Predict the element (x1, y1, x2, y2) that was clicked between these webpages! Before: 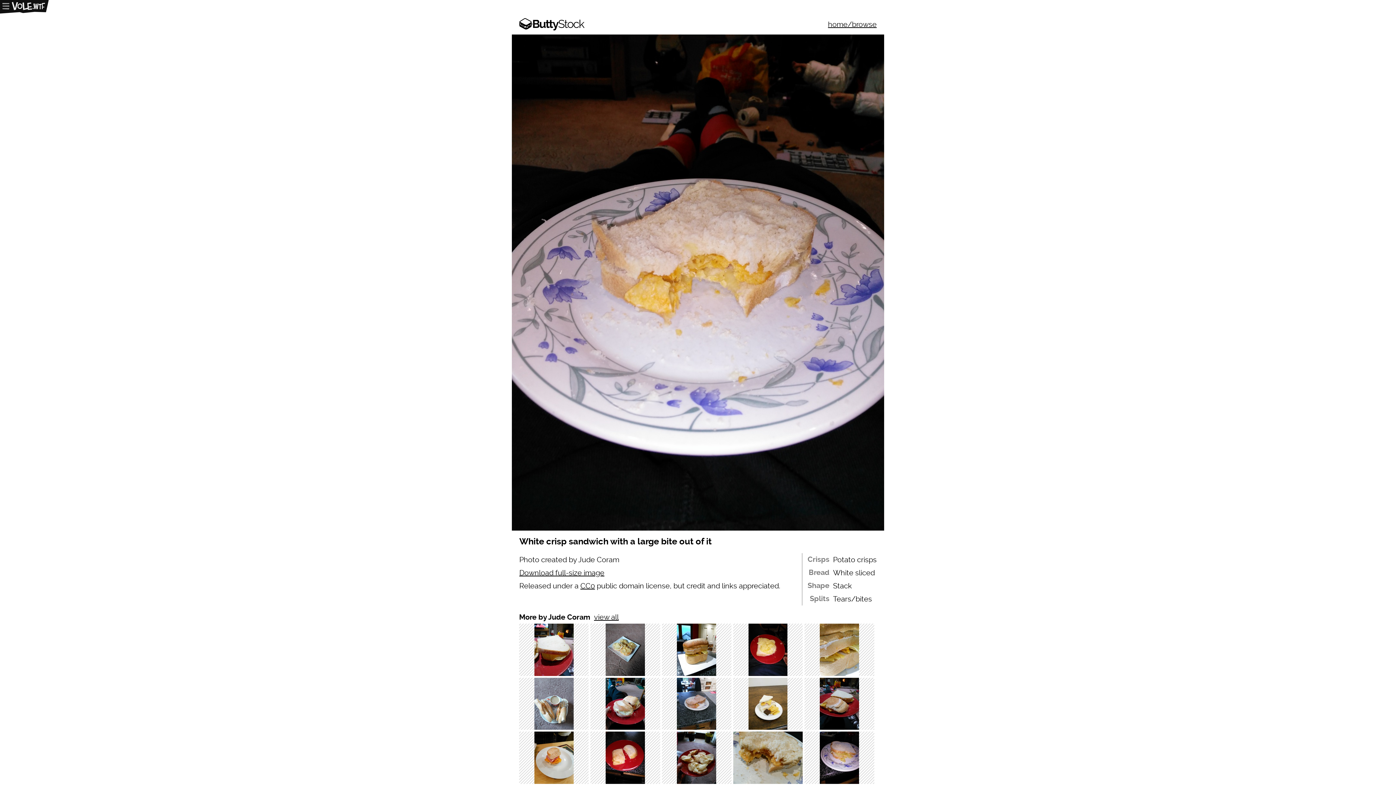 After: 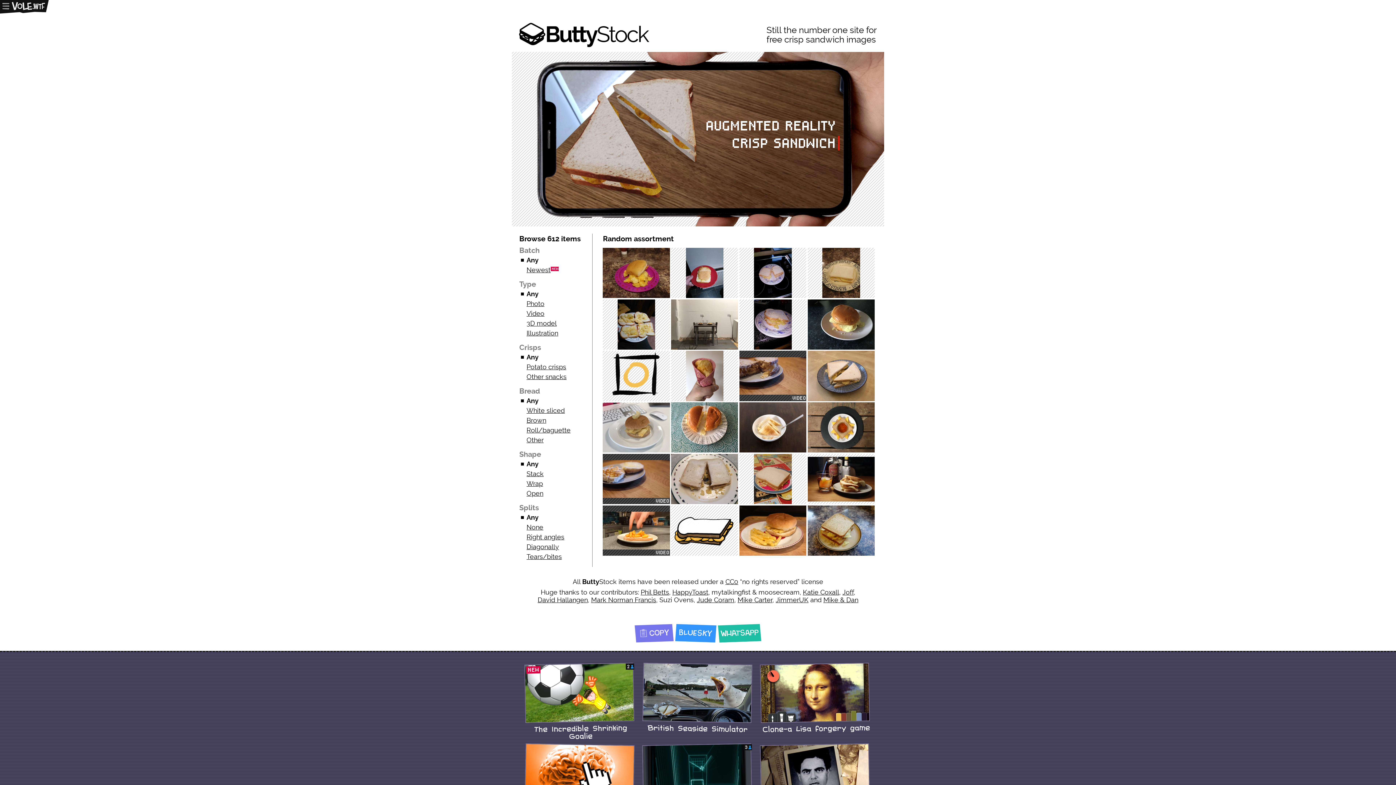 Action: bbox: (519, 18, 584, 30) label: ButtyStock